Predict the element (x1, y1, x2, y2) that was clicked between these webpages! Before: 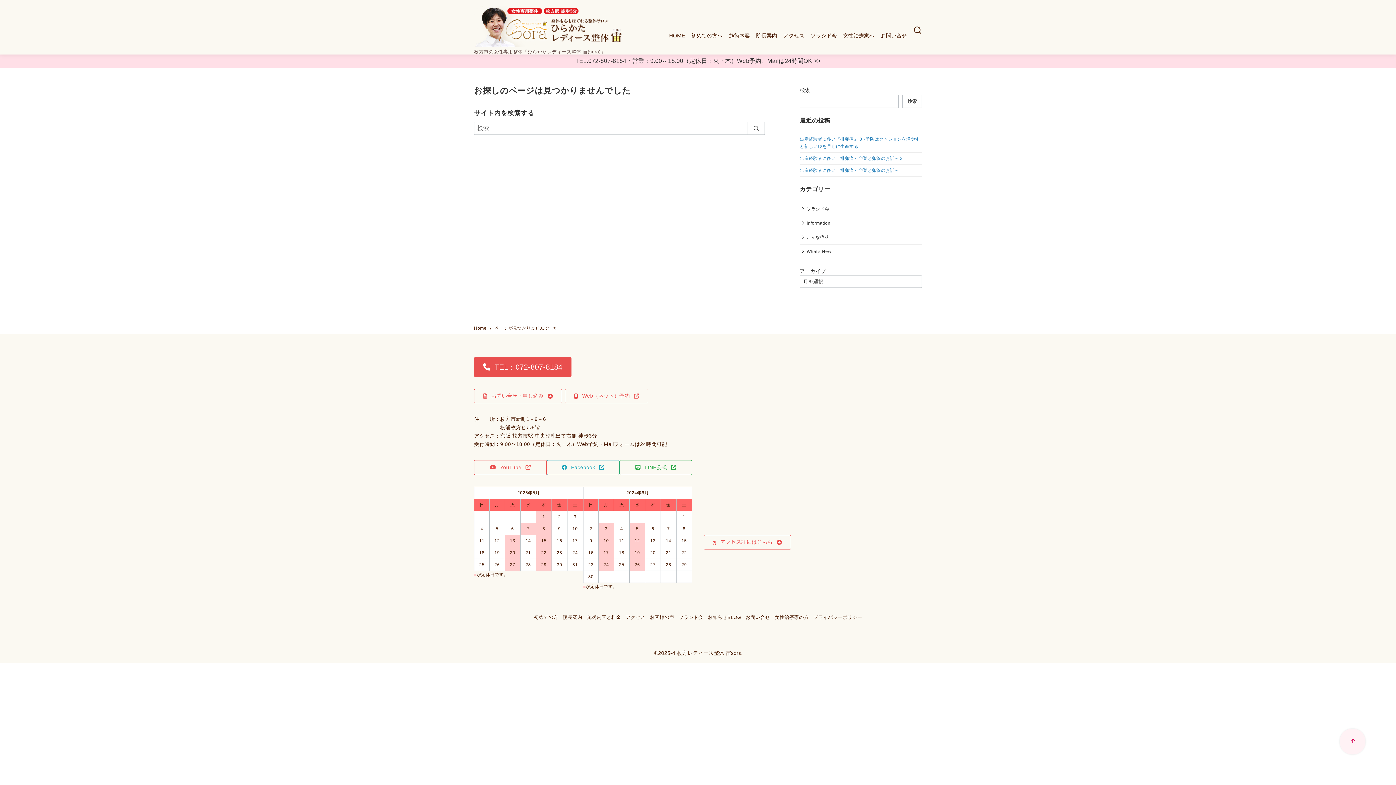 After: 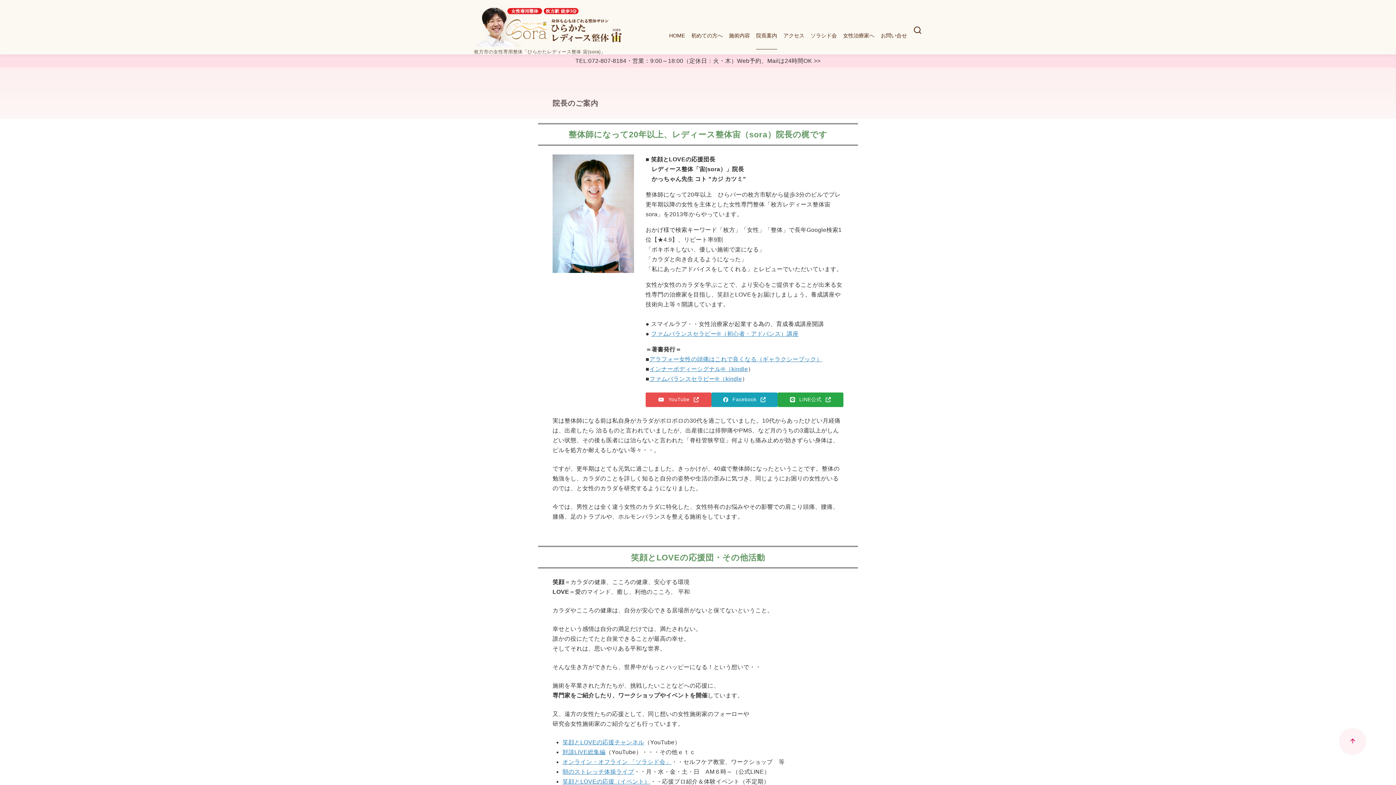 Action: label: 院長案内 bbox: (562, 614, 582, 620)